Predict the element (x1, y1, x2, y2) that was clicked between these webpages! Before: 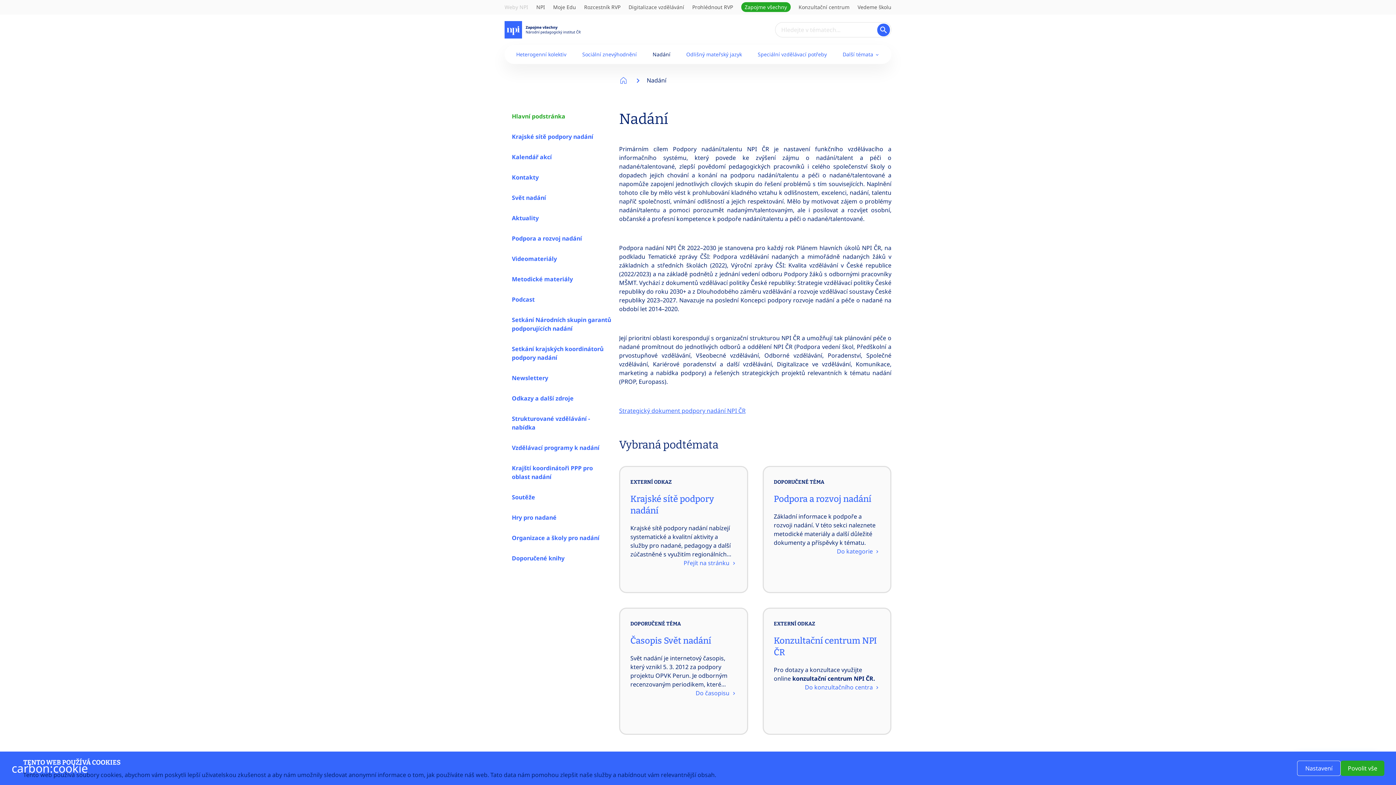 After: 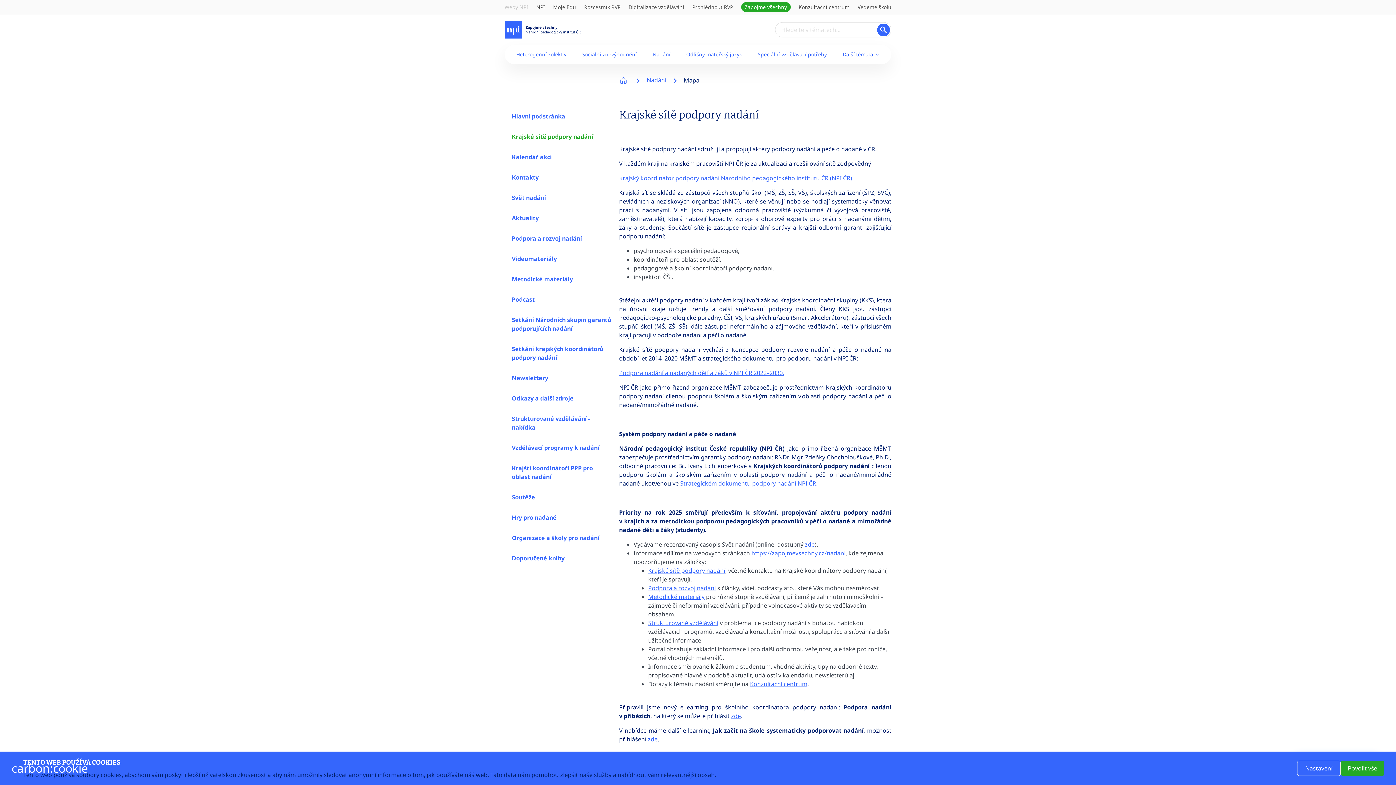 Action: label: Přejít na stránku  bbox: (683, 558, 736, 567)